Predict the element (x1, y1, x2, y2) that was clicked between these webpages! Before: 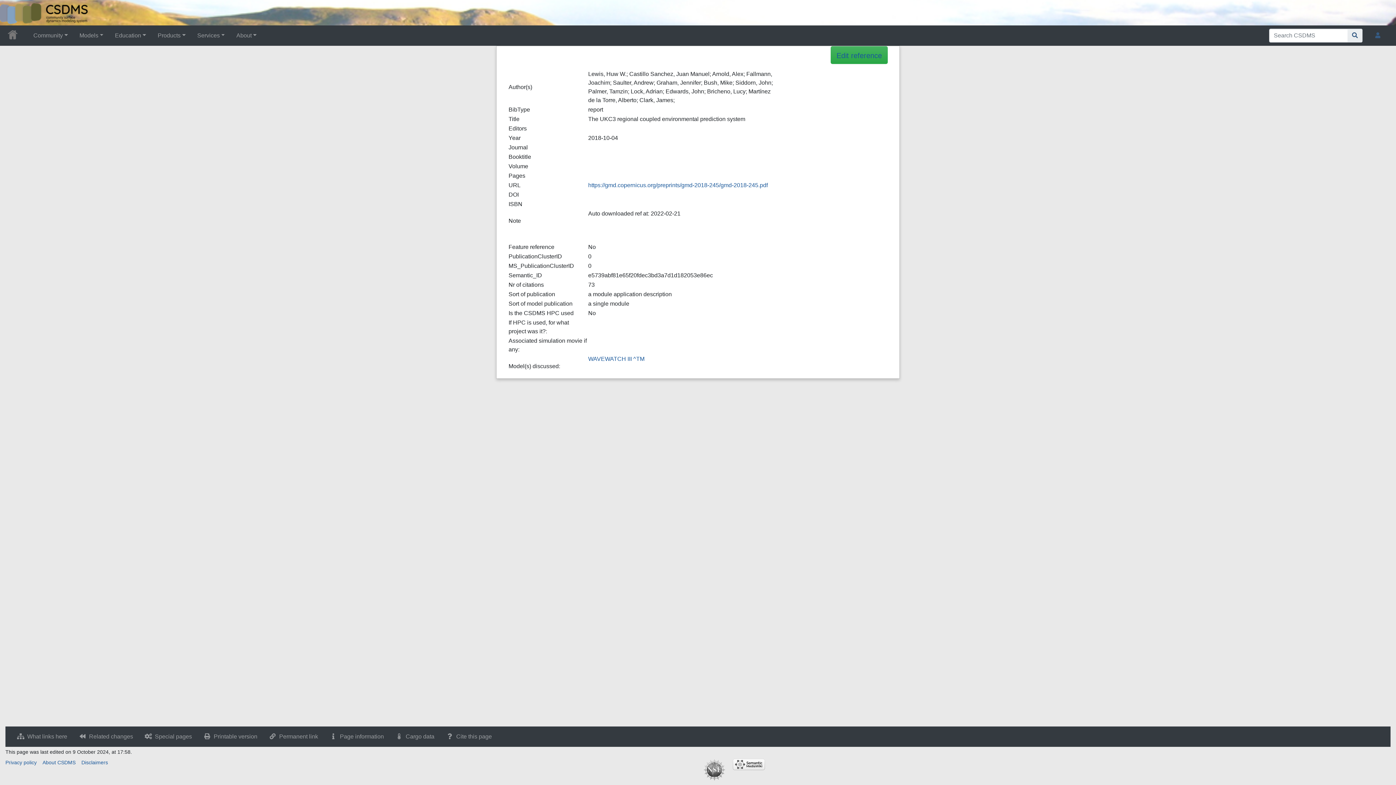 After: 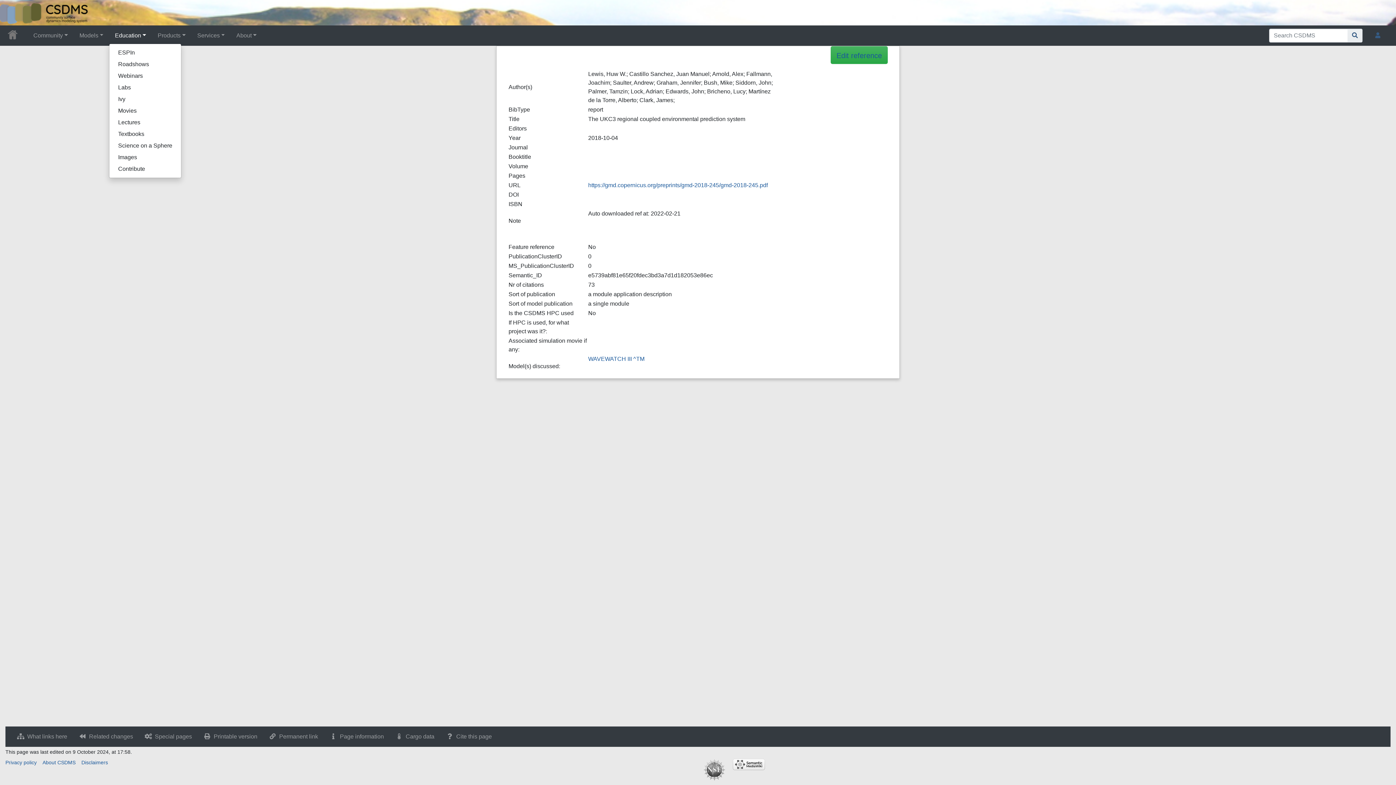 Action: bbox: (109, 28, 151, 42) label: Education